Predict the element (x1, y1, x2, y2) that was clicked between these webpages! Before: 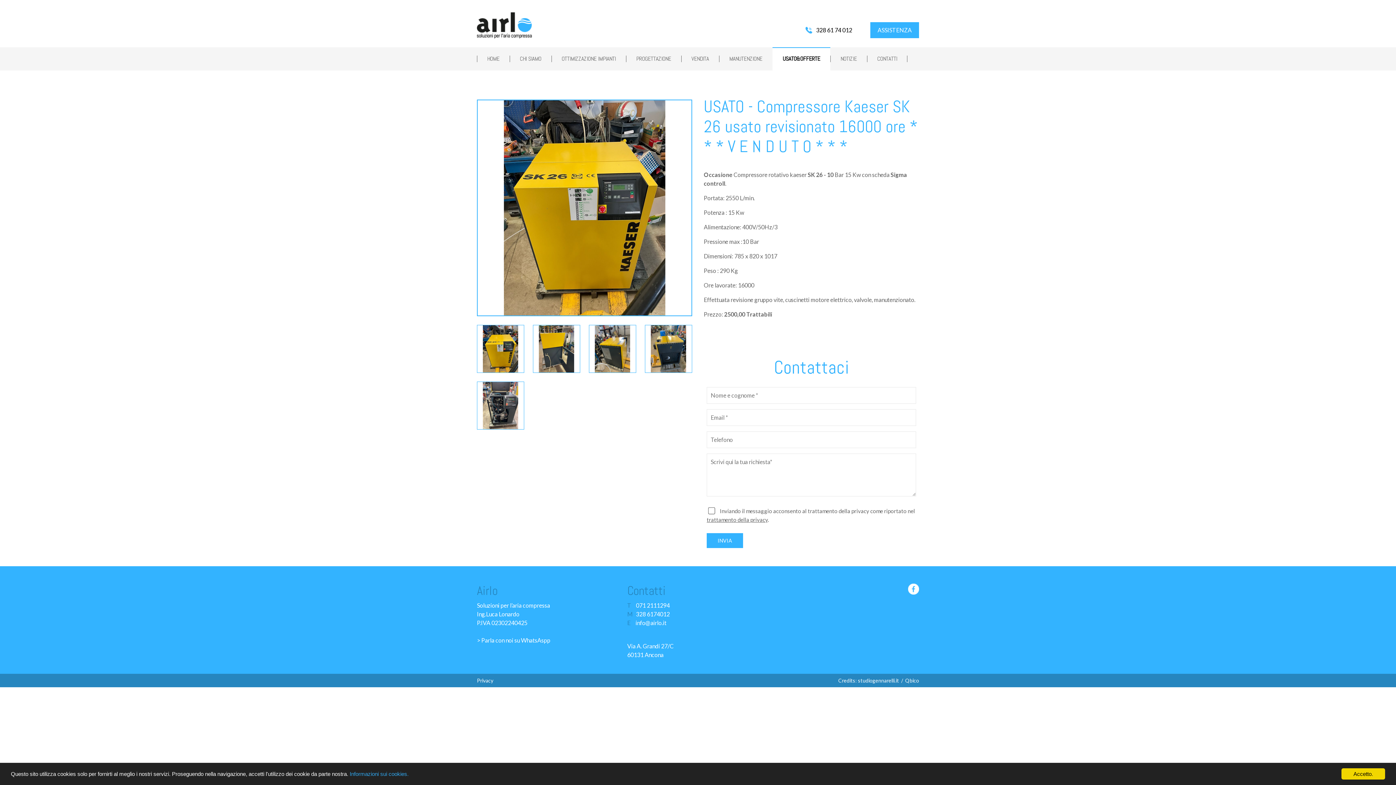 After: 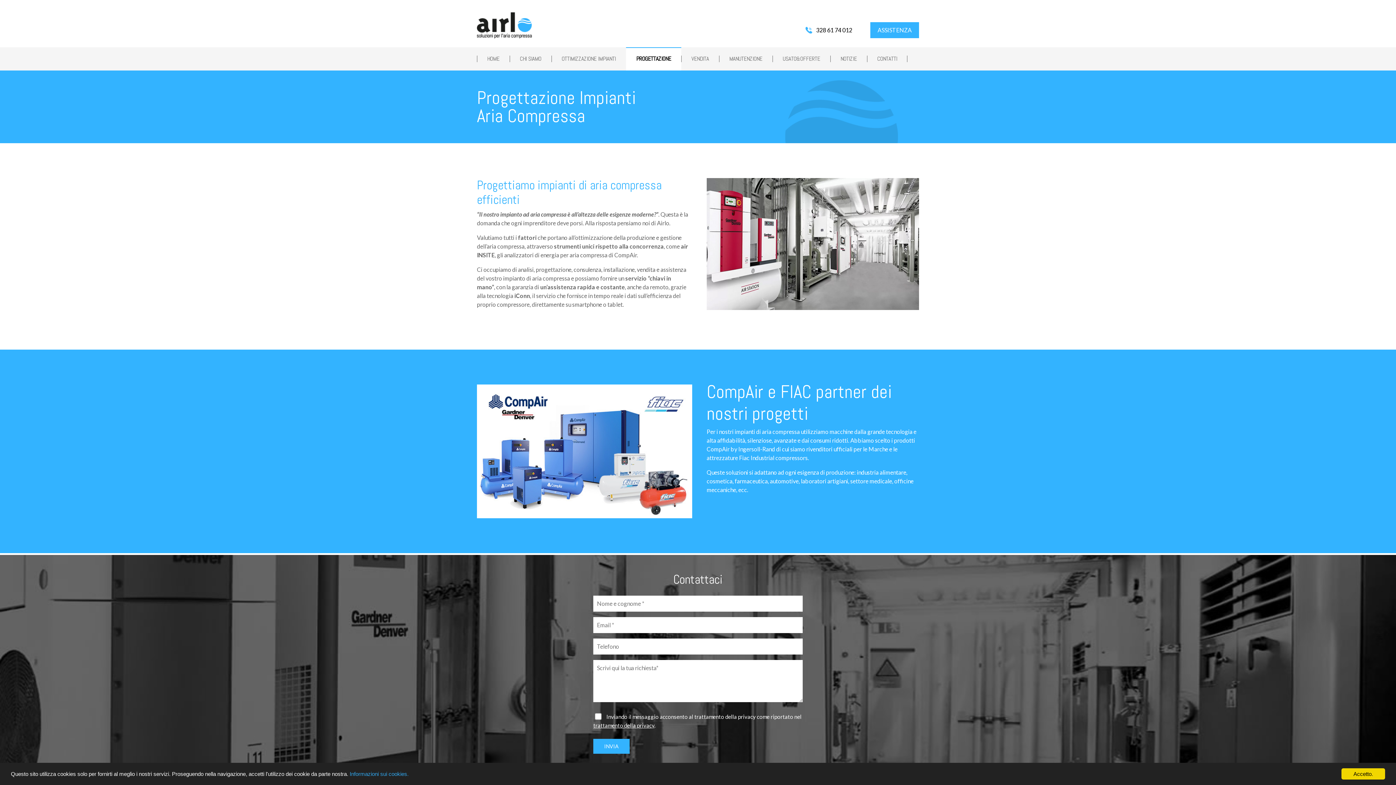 Action: label: PROGETTAZIONE bbox: (626, 47, 681, 70)